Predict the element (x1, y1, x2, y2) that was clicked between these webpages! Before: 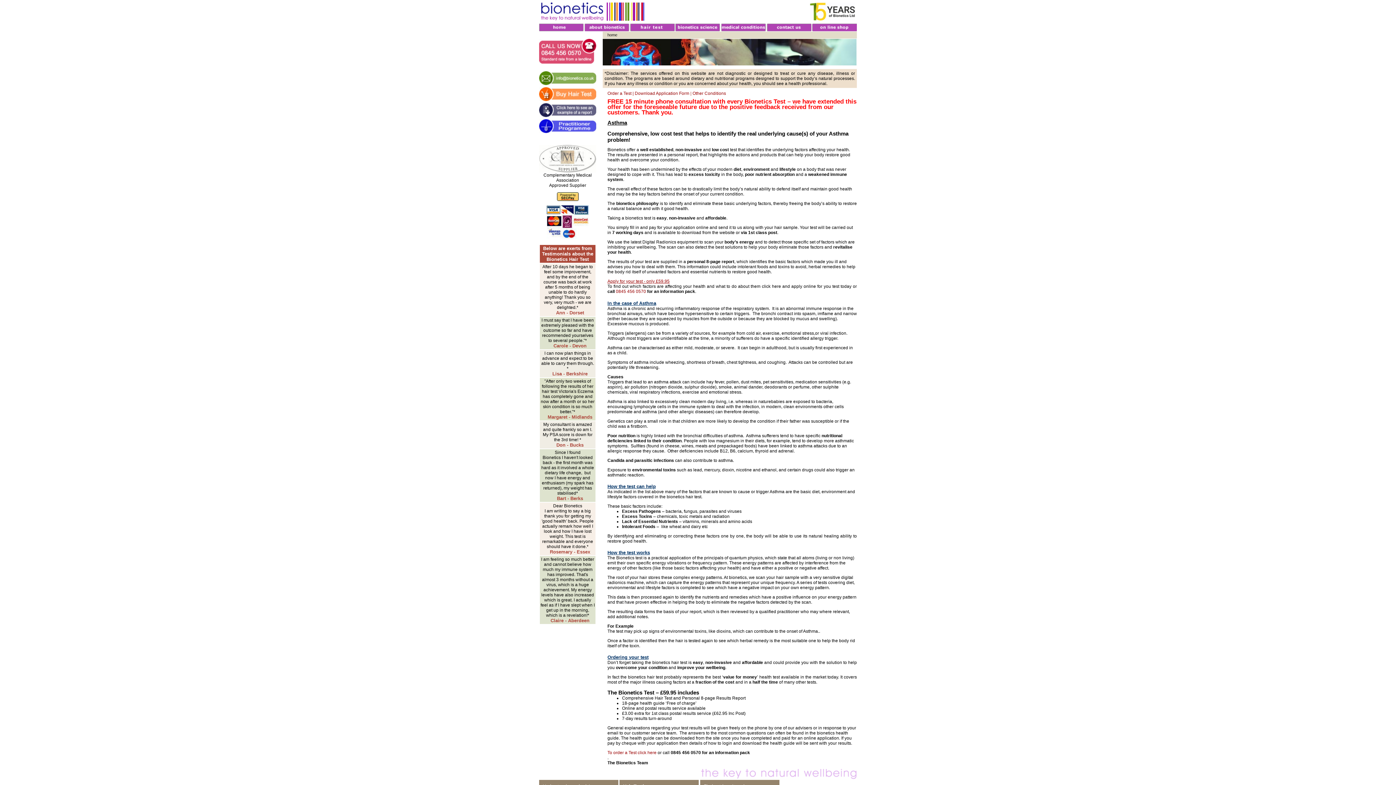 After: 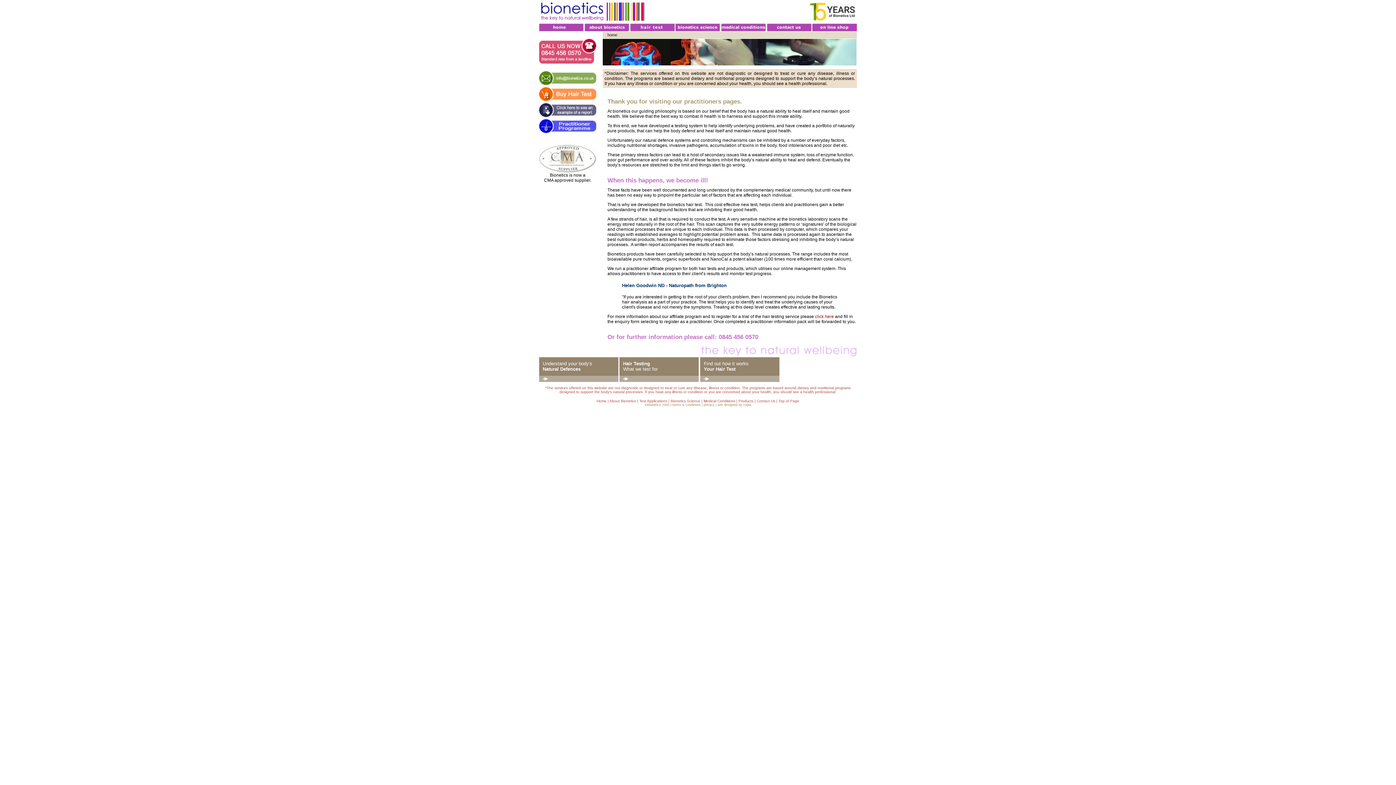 Action: bbox: (539, 130, 596, 136) label: 
